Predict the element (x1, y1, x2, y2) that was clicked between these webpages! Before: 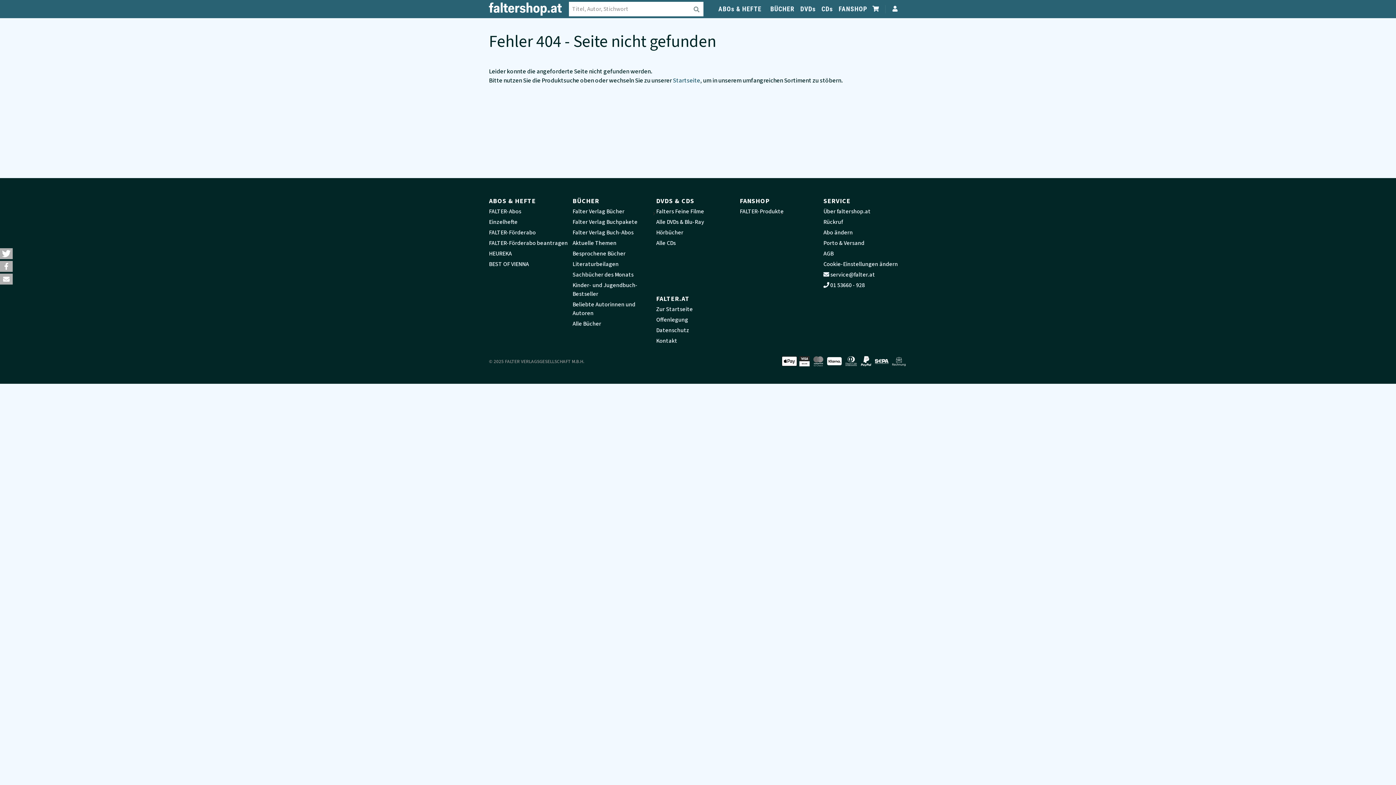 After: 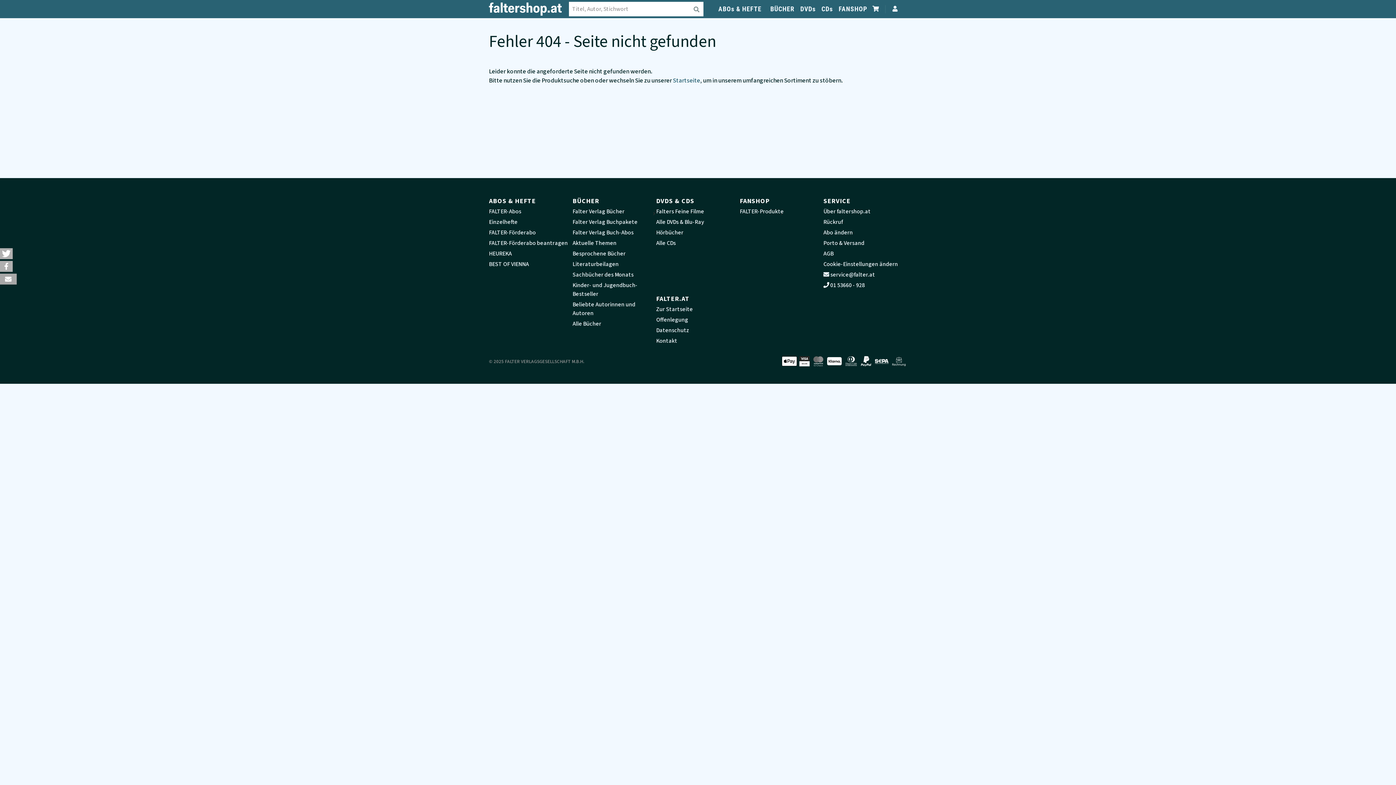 Action: bbox: (0, 273, 12, 284) label: Per E-Mail versenden